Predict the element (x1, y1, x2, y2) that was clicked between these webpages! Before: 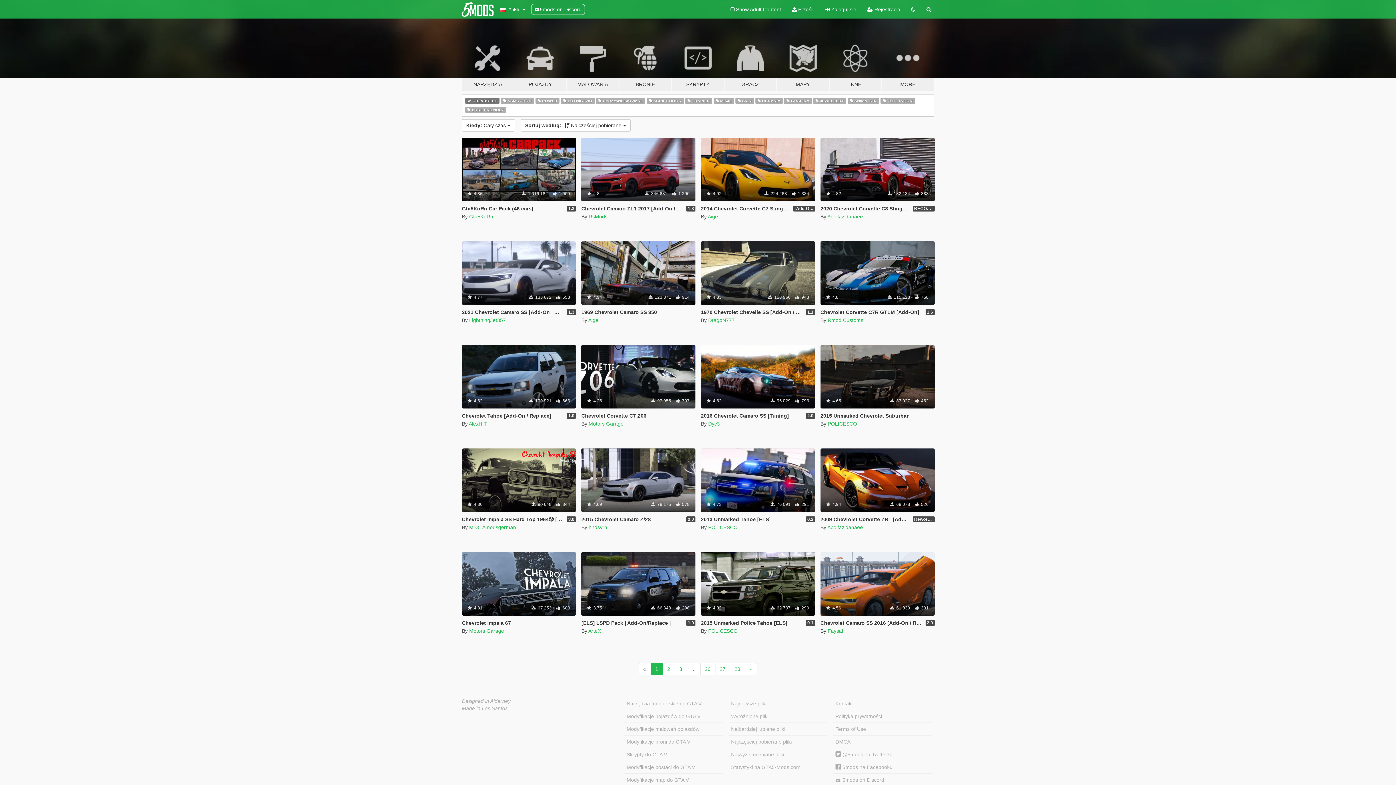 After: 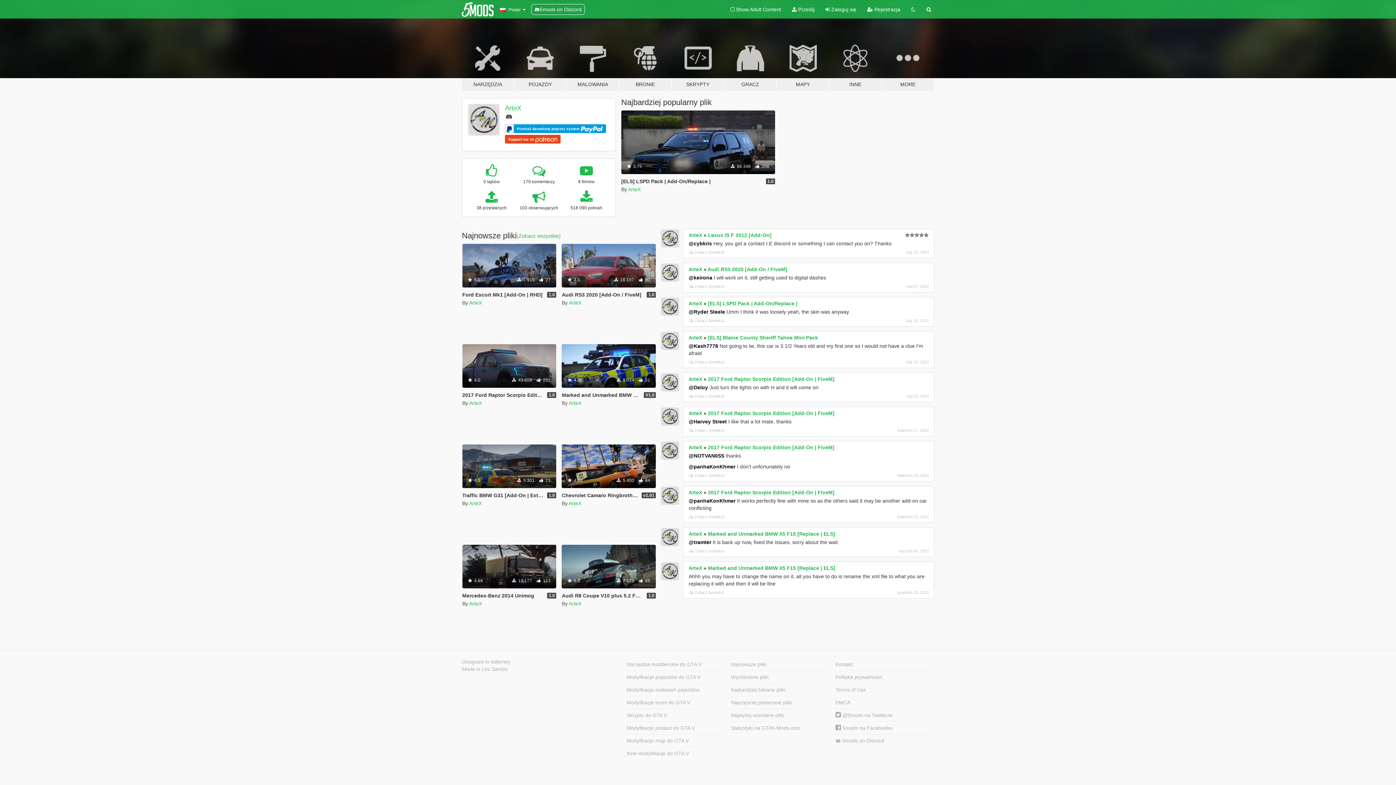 Action: bbox: (588, 628, 601, 634) label: ArteX